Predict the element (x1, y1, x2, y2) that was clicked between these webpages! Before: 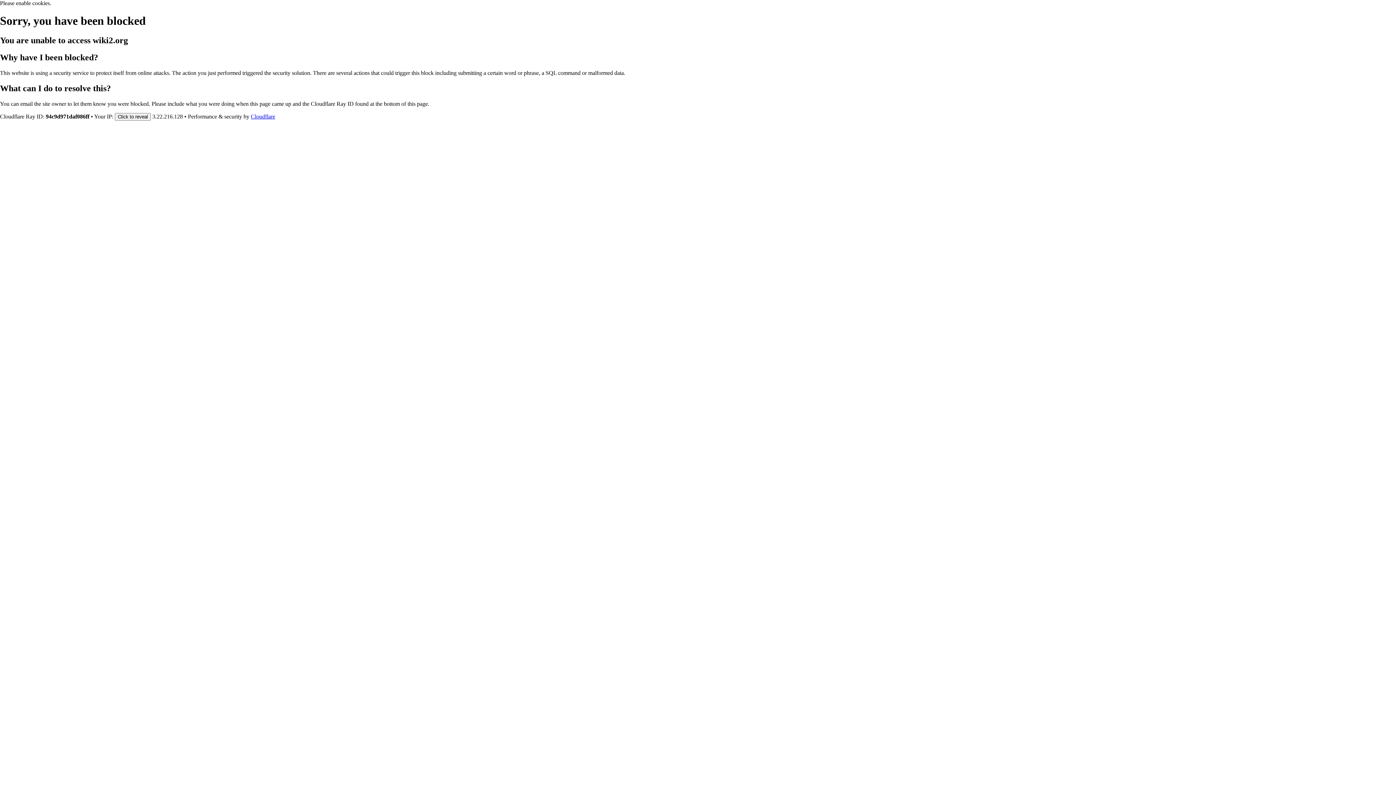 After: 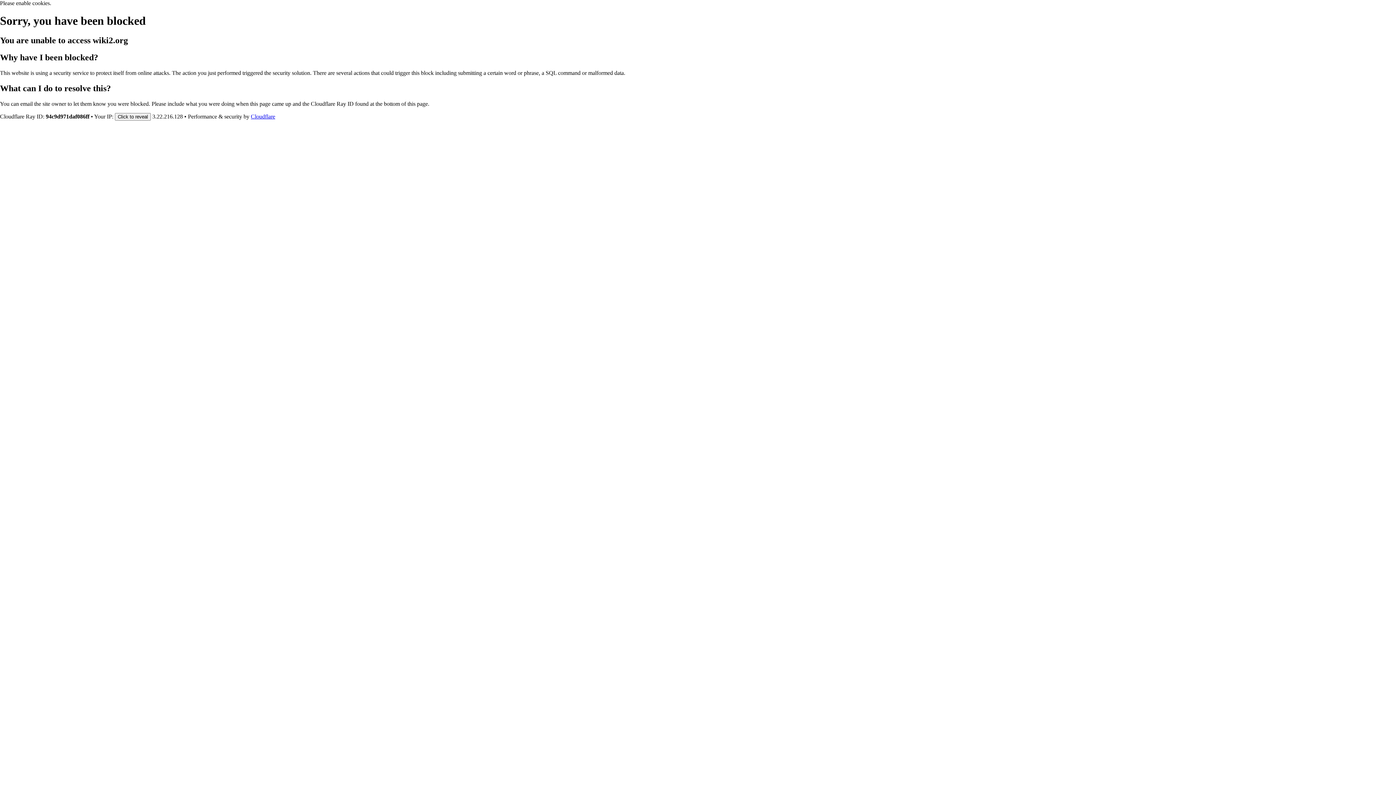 Action: label: Cloudflare bbox: (250, 113, 275, 119)